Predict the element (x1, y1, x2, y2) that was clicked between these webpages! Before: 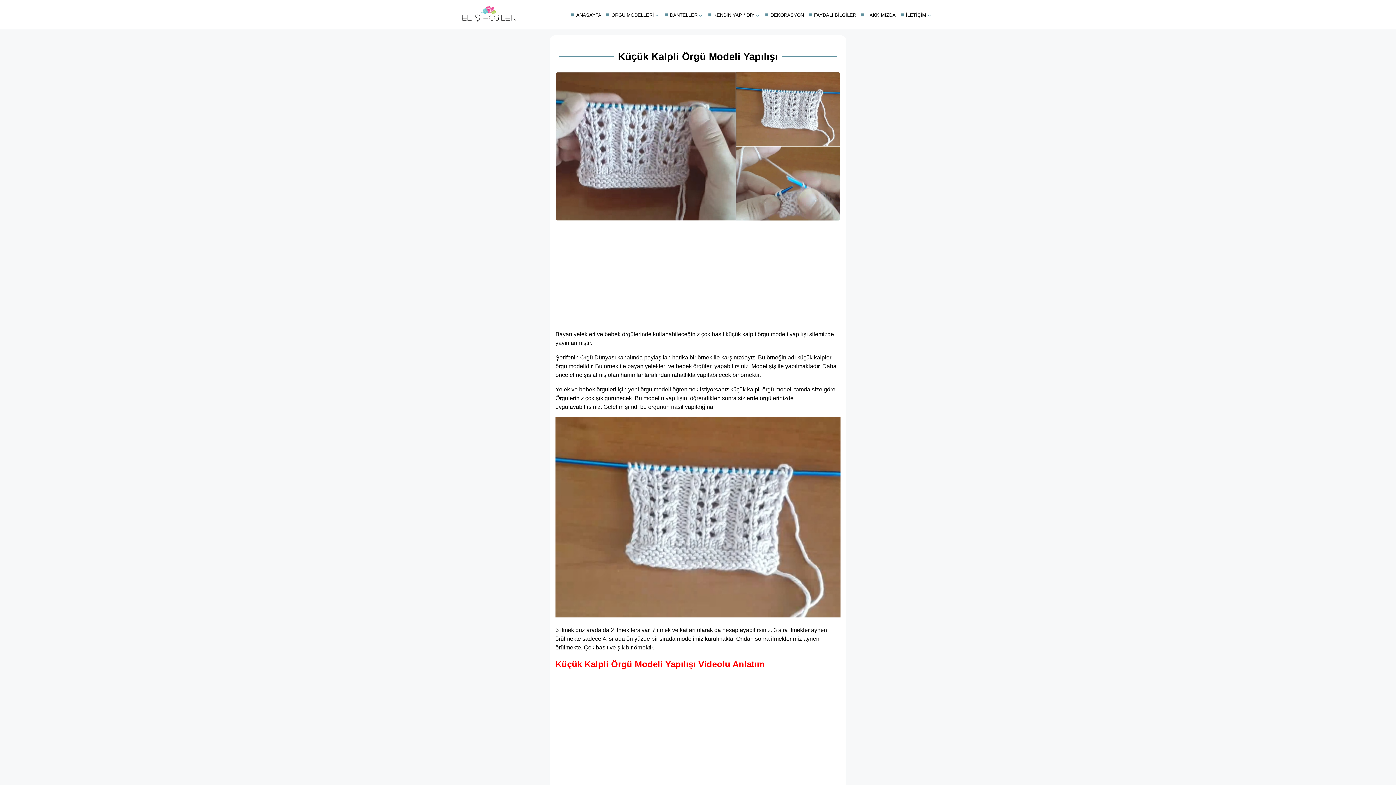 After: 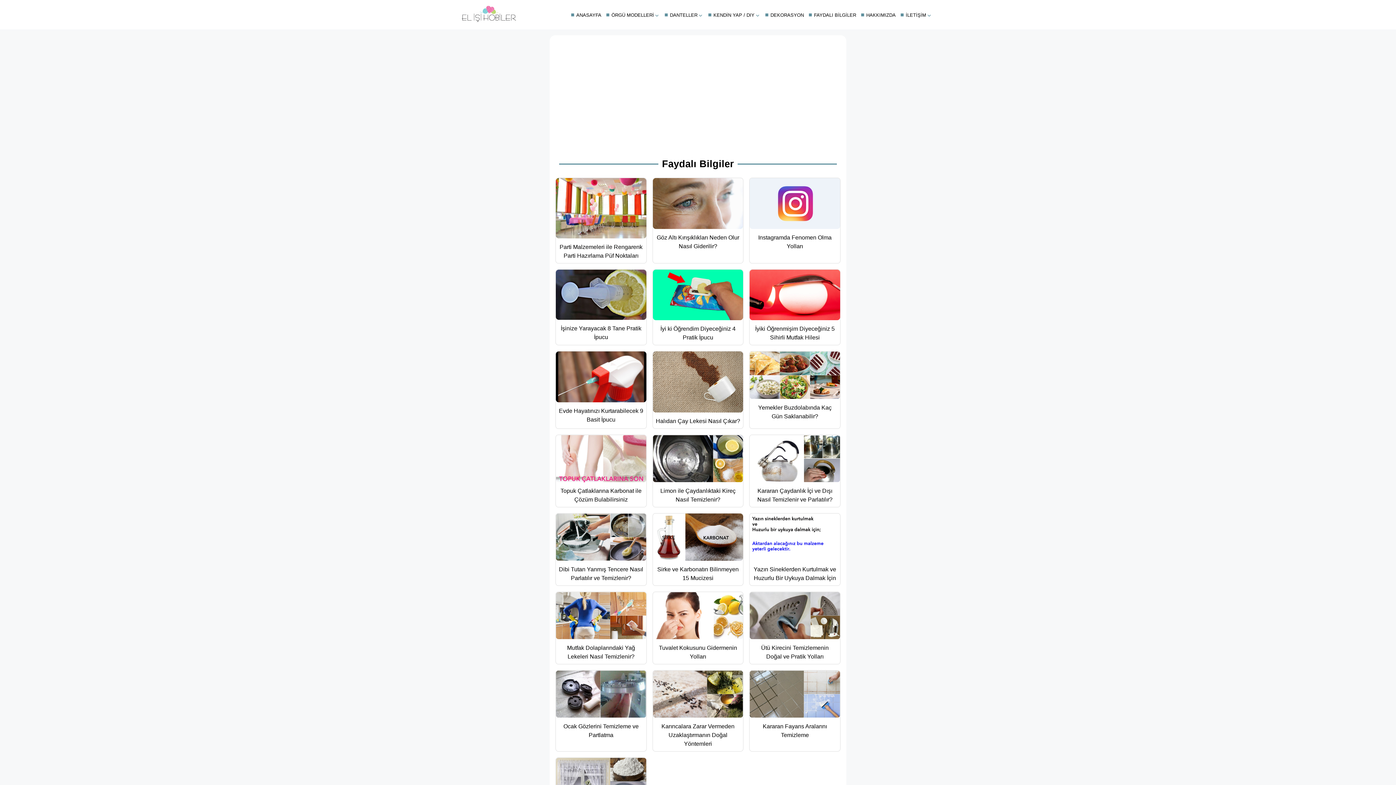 Action: label: FAYDALI BİLGİLER bbox: (808, 12, 856, 17)